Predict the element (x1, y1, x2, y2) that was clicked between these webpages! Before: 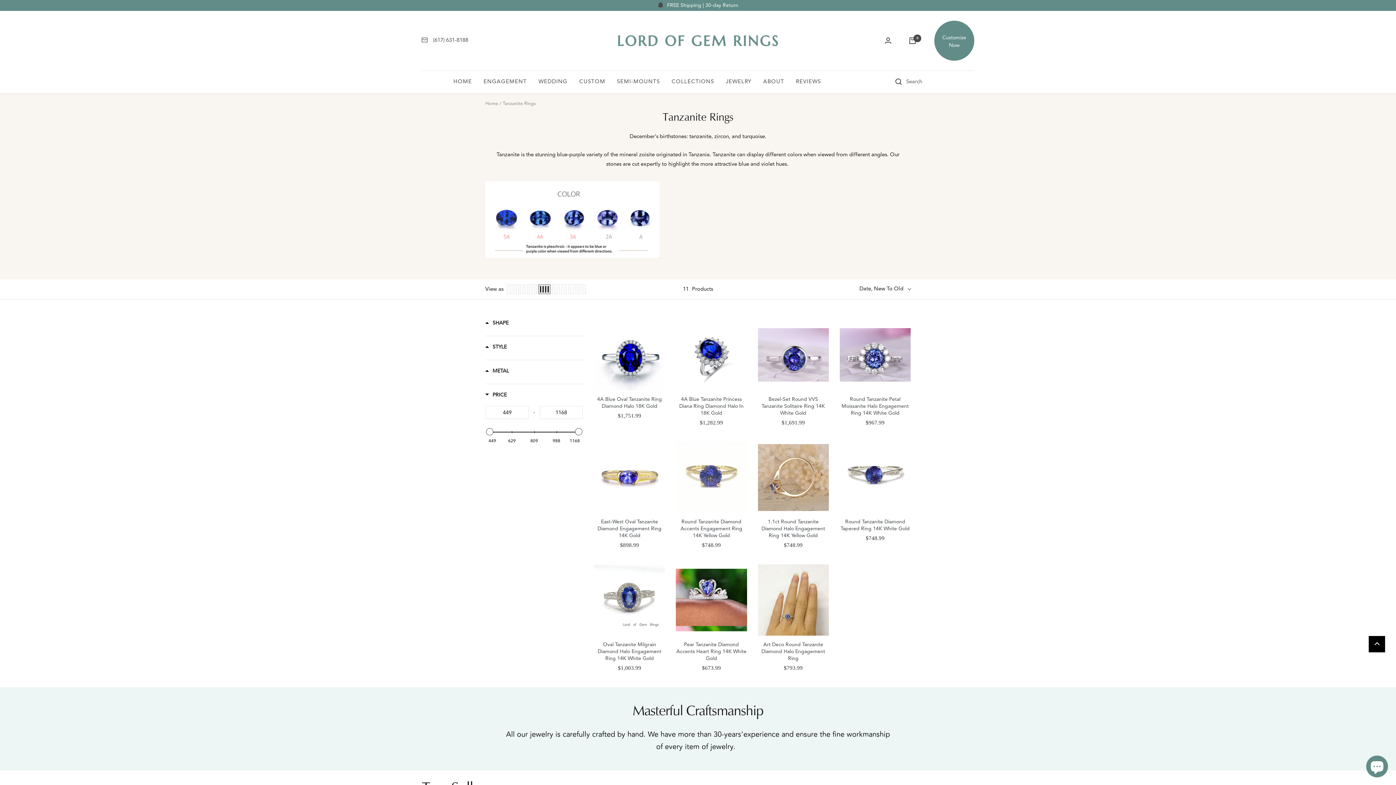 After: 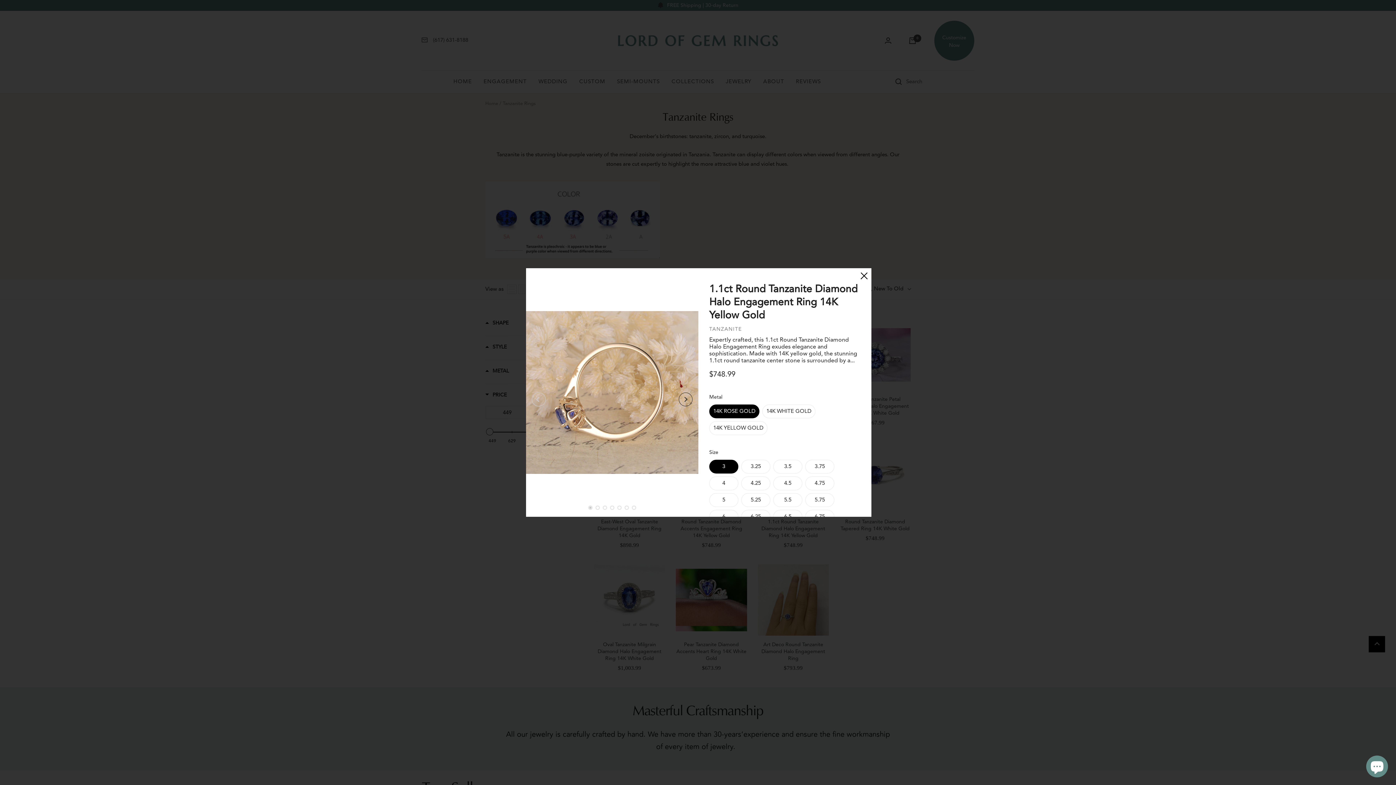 Action: bbox: (814, 466, 829, 481) label: Quick View